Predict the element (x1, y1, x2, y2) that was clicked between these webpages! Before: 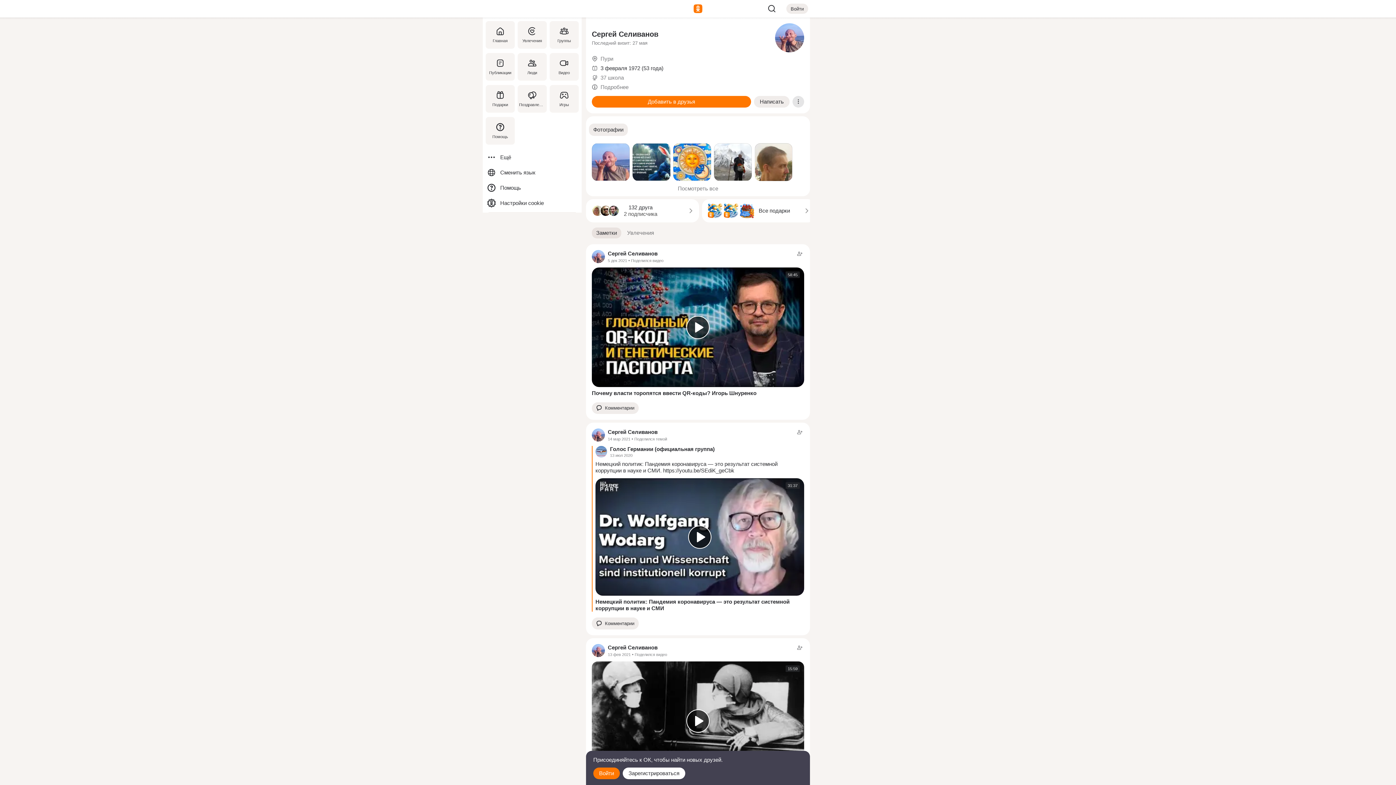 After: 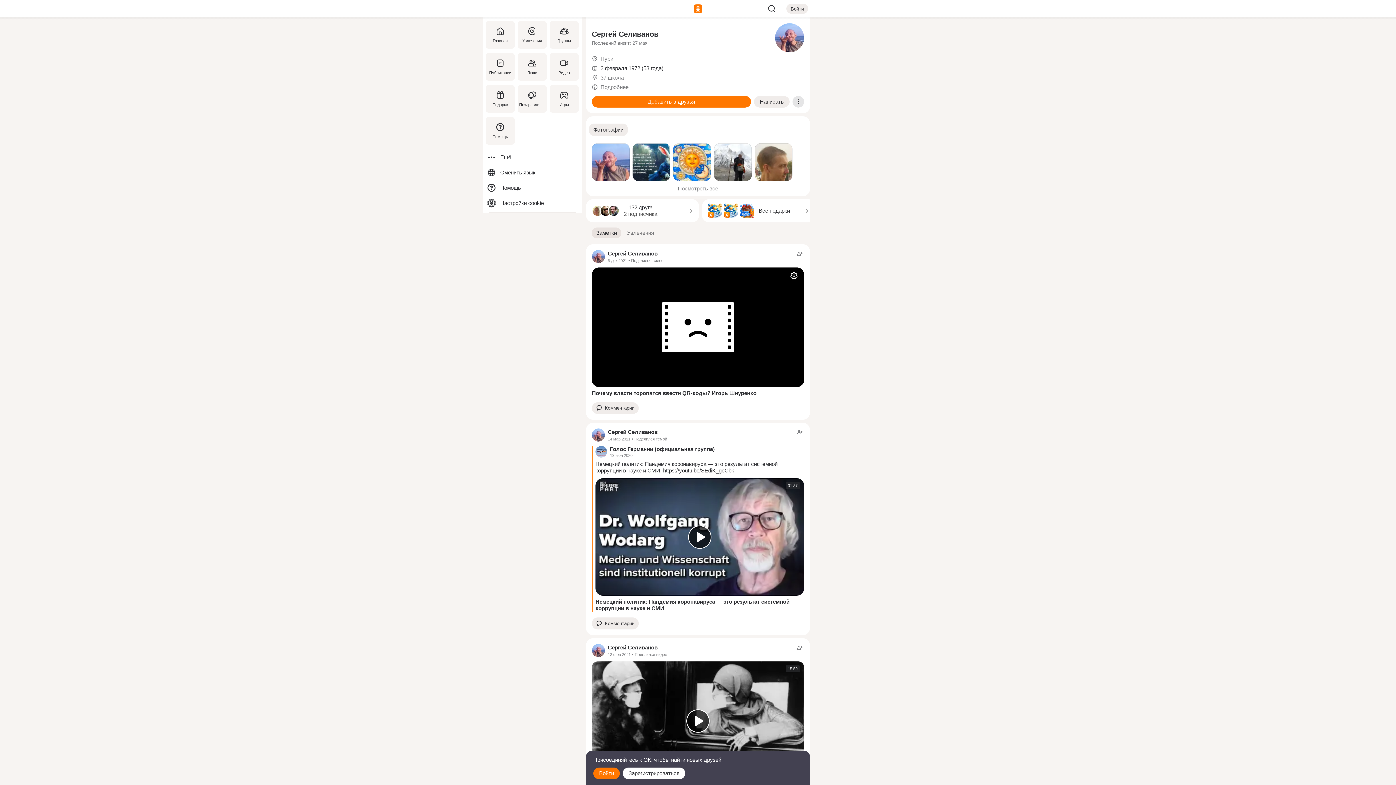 Action: bbox: (592, 267, 804, 387)